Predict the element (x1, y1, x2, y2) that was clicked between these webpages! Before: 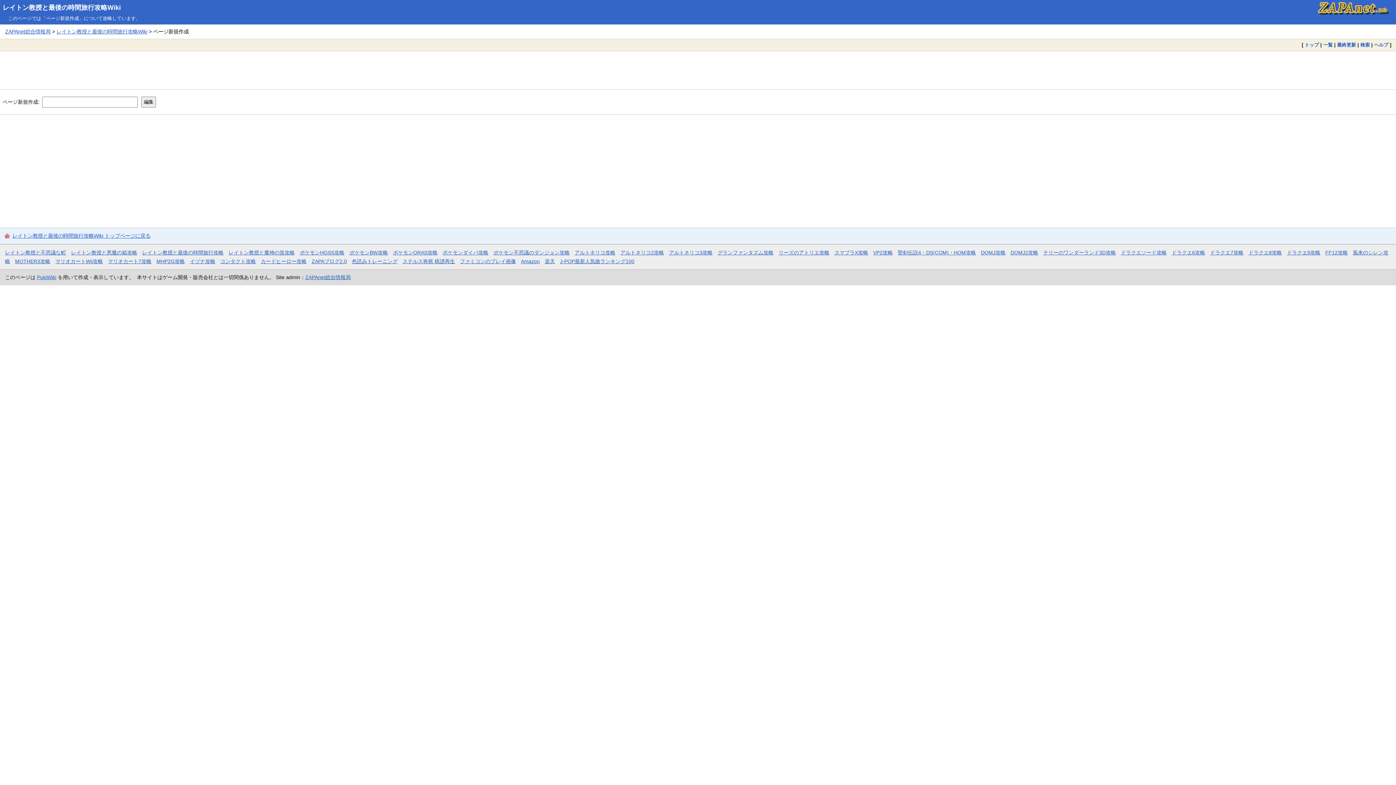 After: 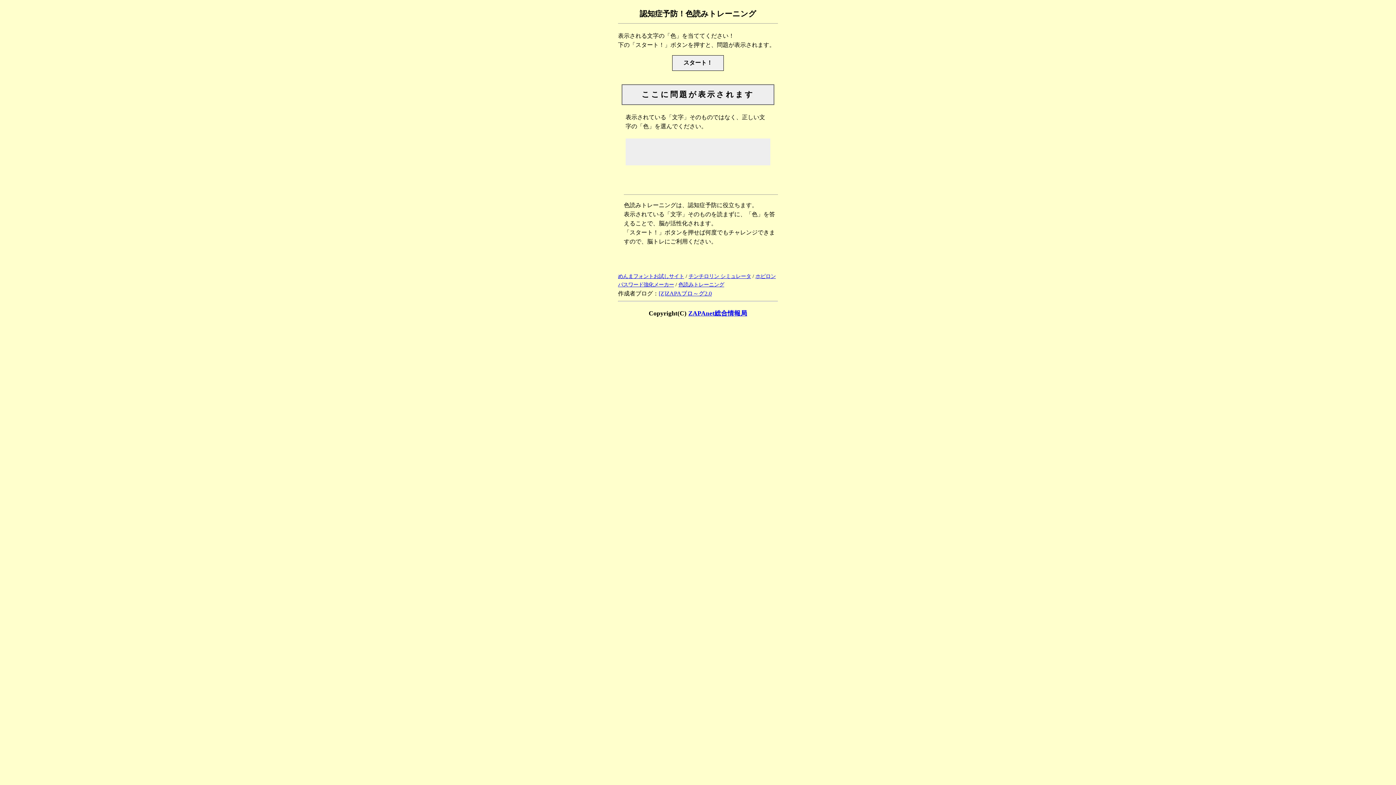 Action: bbox: (351, 258, 397, 264) label: 色読みトレーニング